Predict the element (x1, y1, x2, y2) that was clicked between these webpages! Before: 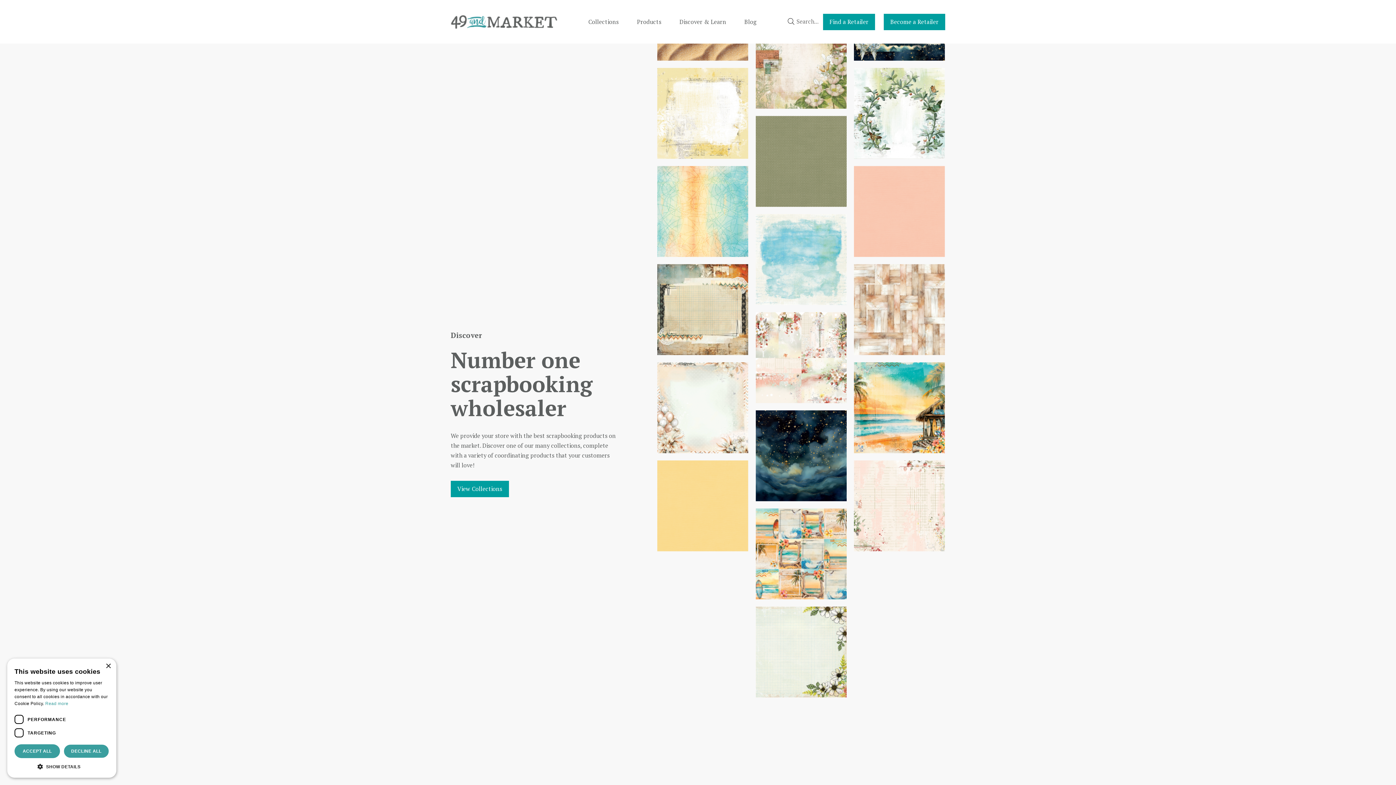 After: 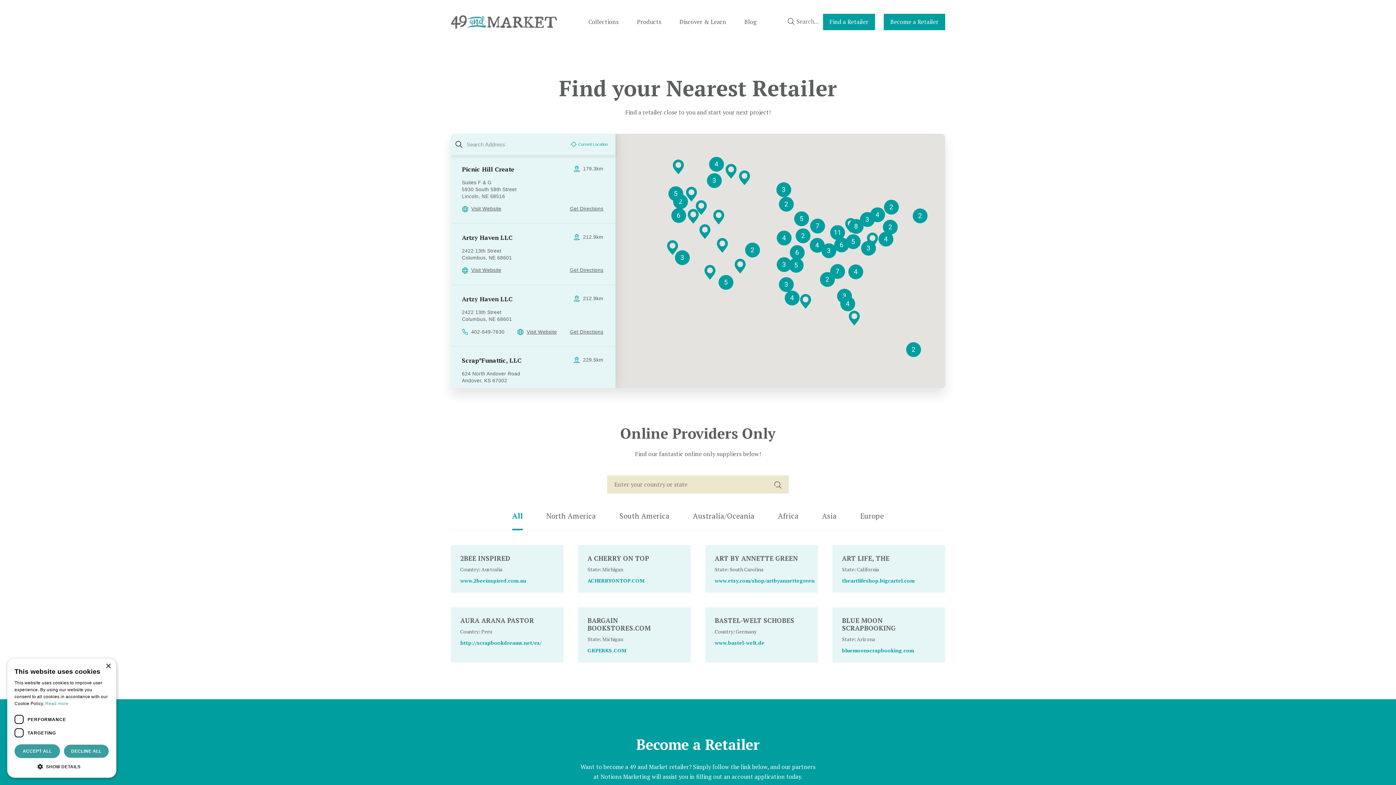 Action: bbox: (823, 13, 875, 30) label: Find a Retailer